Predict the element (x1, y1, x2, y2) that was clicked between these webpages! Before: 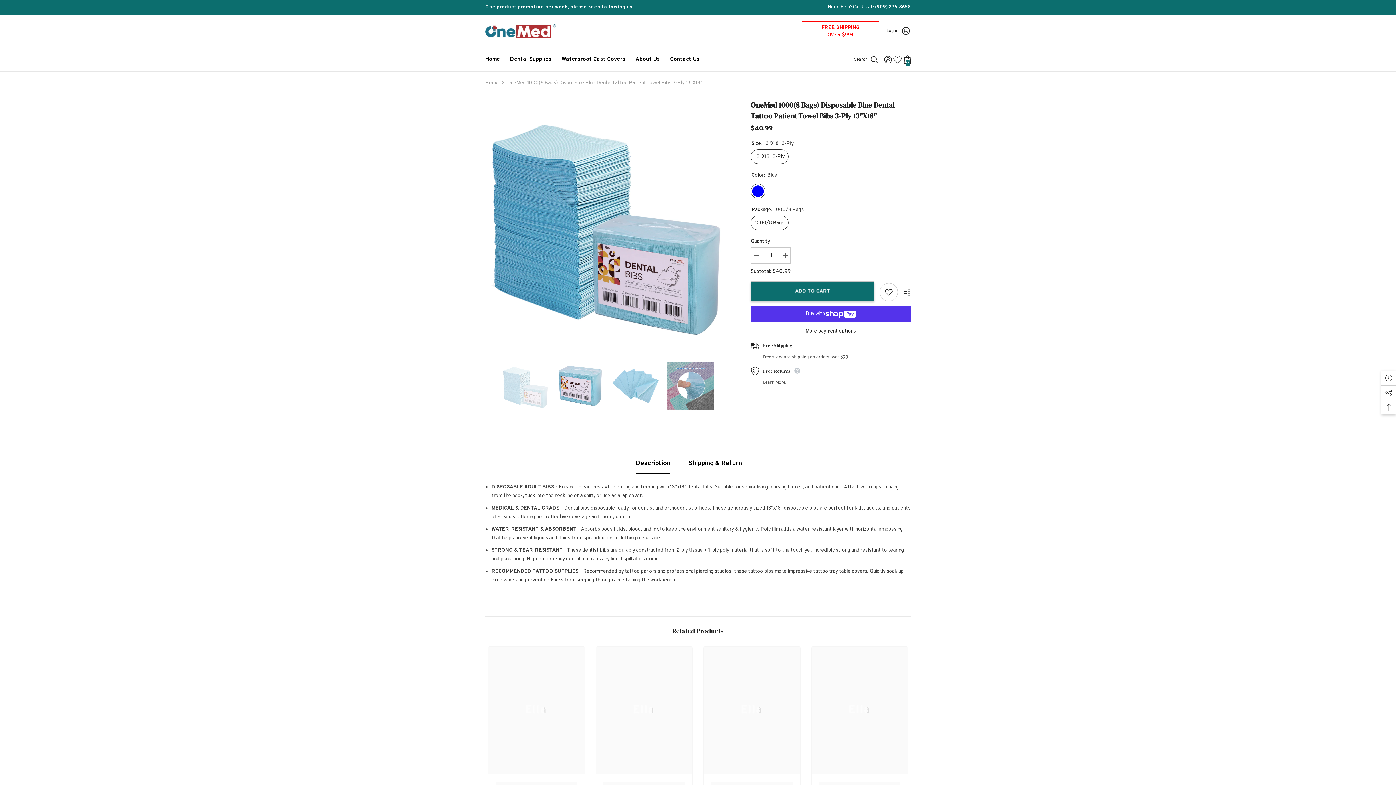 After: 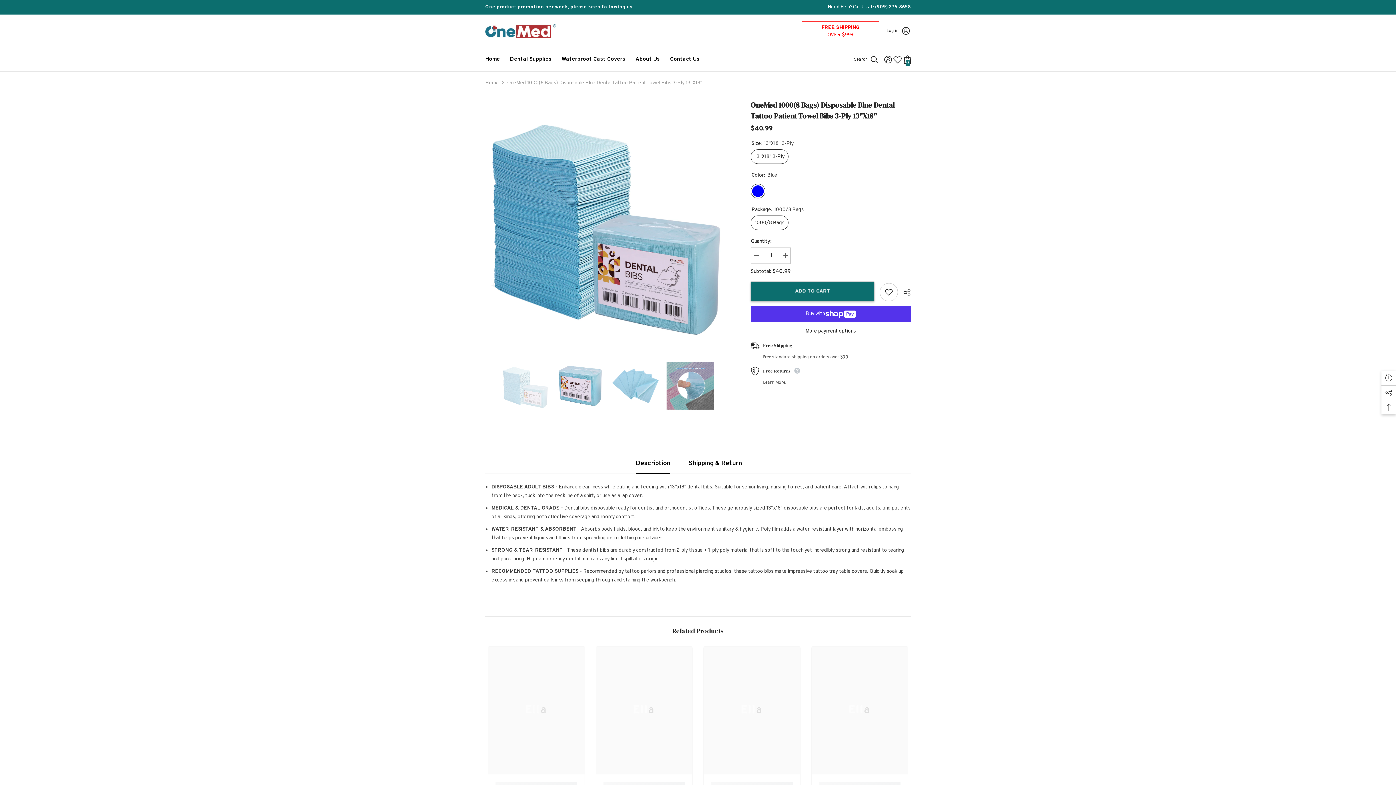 Action: bbox: (893, 53, 902, 66) label: Wish Lists